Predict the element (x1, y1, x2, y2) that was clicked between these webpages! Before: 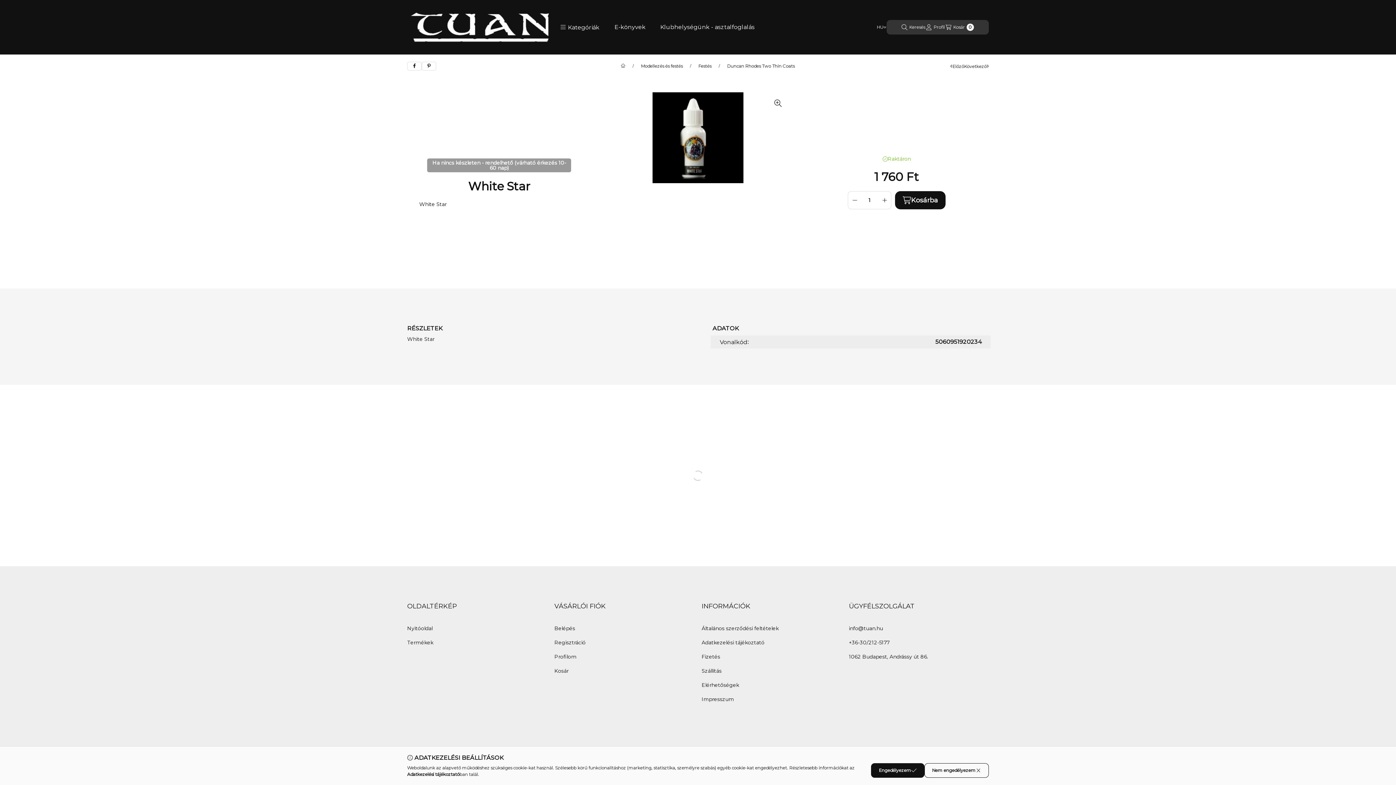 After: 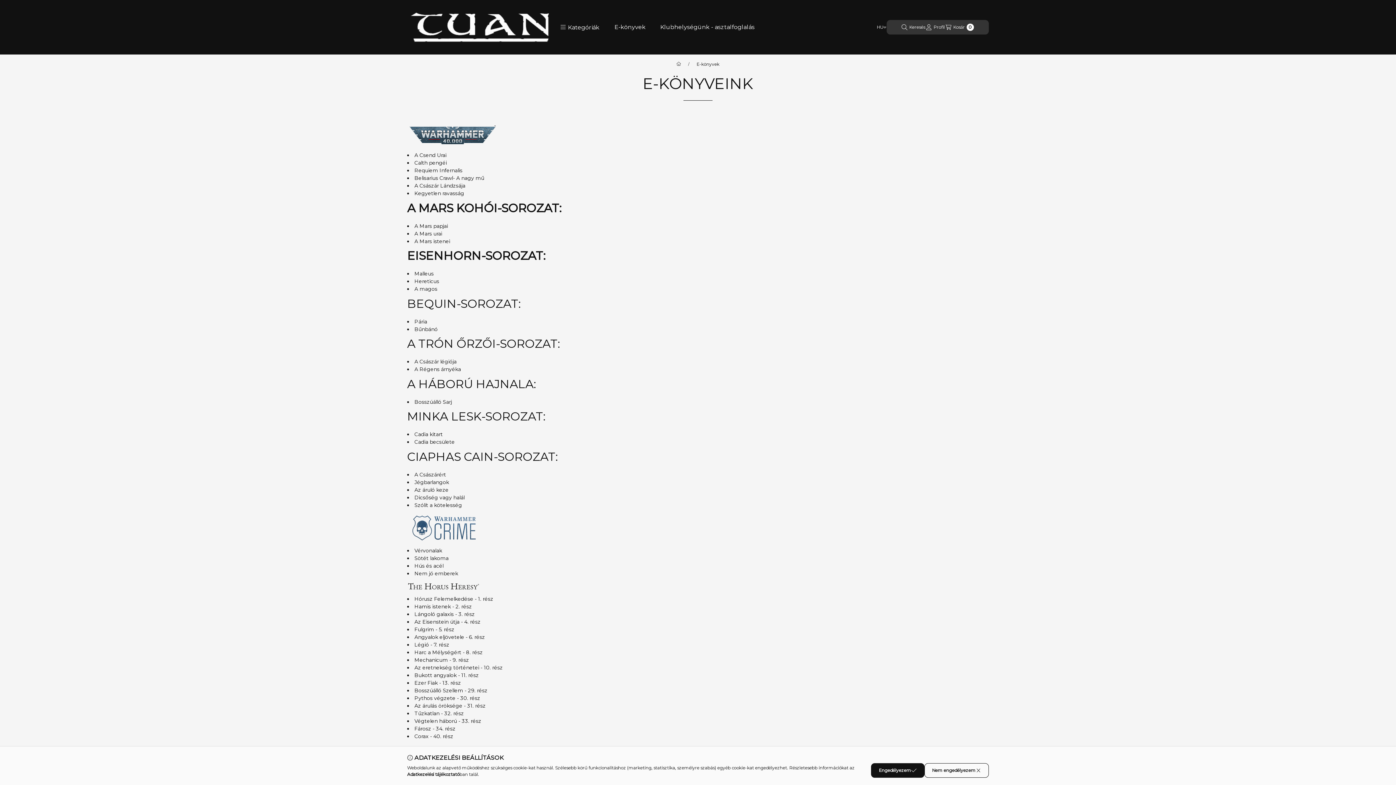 Action: label: E-könyvek bbox: (607, 20, 653, 34)